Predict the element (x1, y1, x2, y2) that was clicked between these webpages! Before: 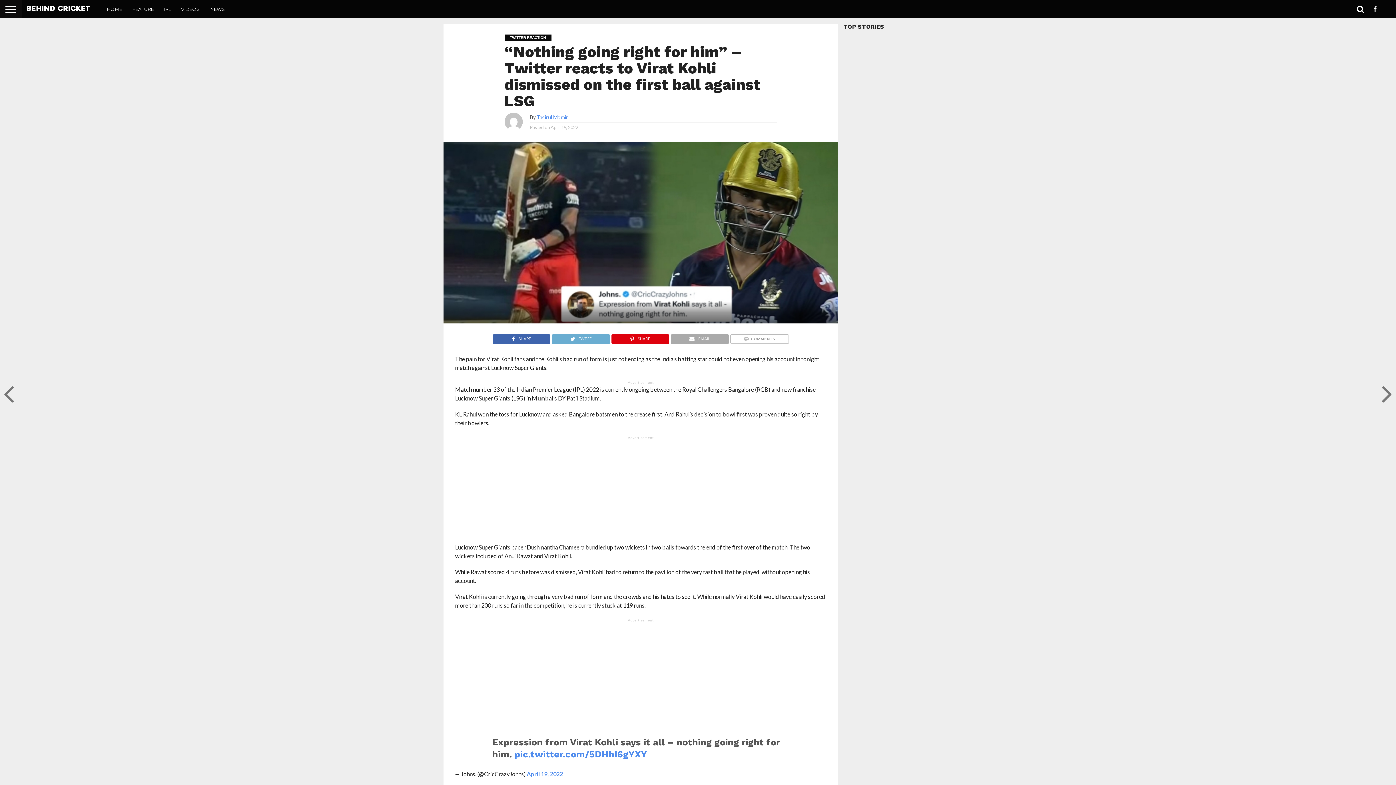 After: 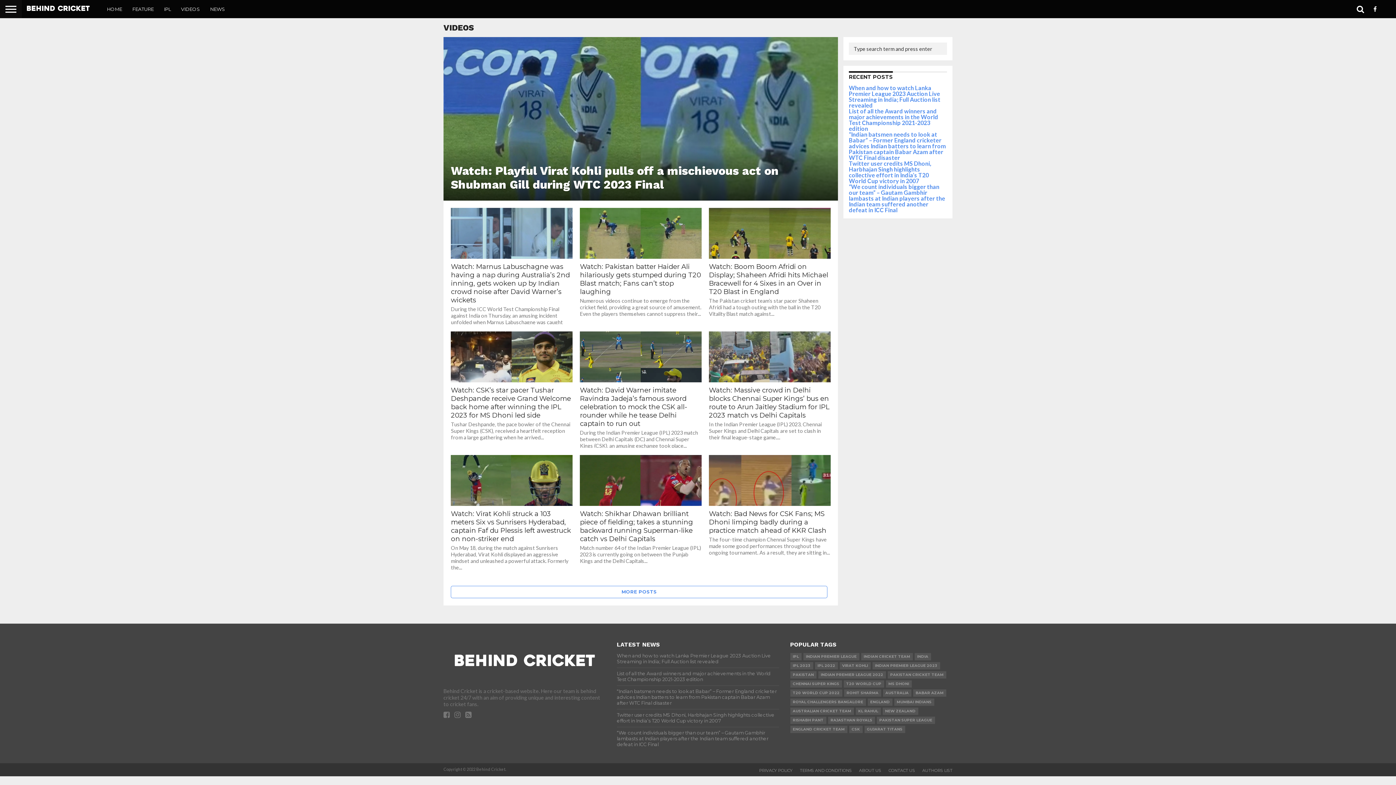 Action: bbox: (176, 0, 205, 18) label: VIDEOS